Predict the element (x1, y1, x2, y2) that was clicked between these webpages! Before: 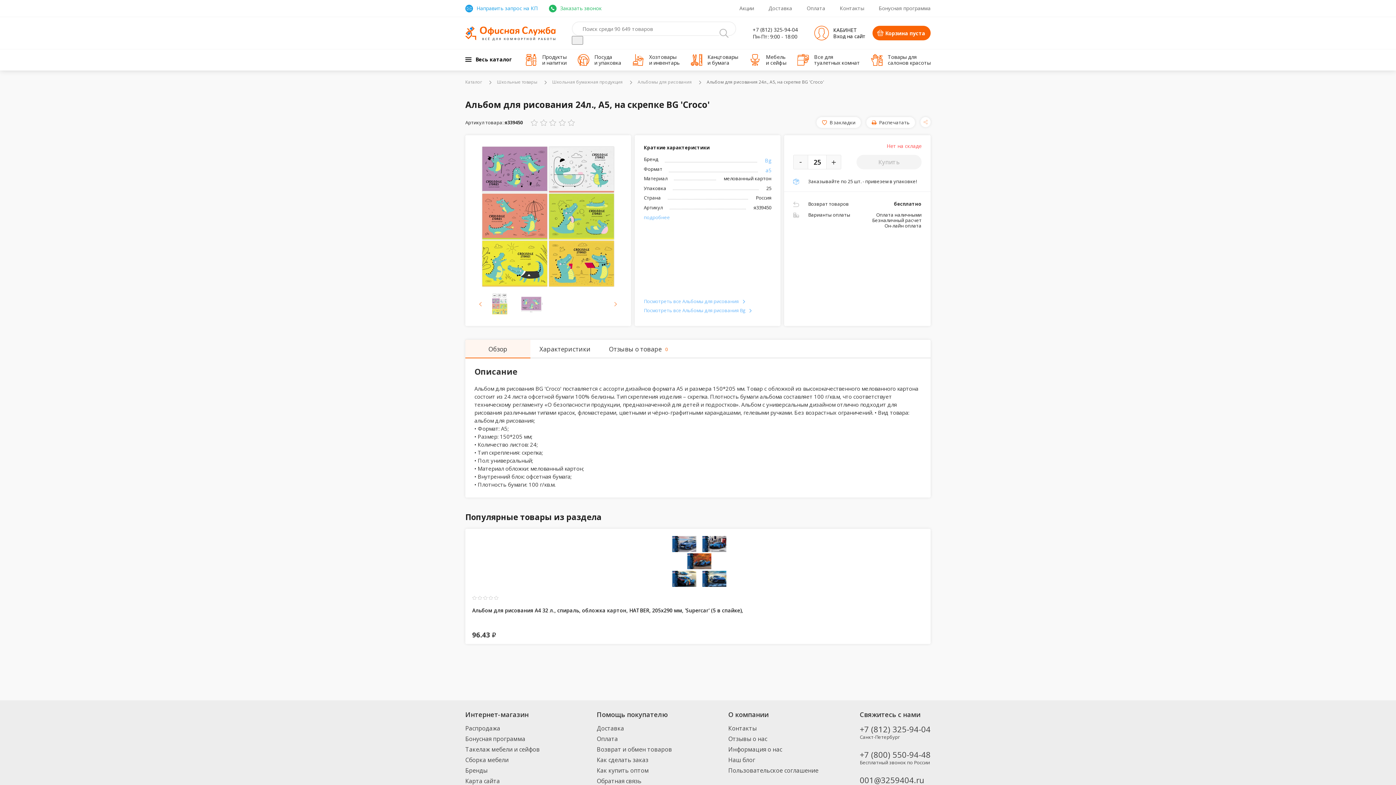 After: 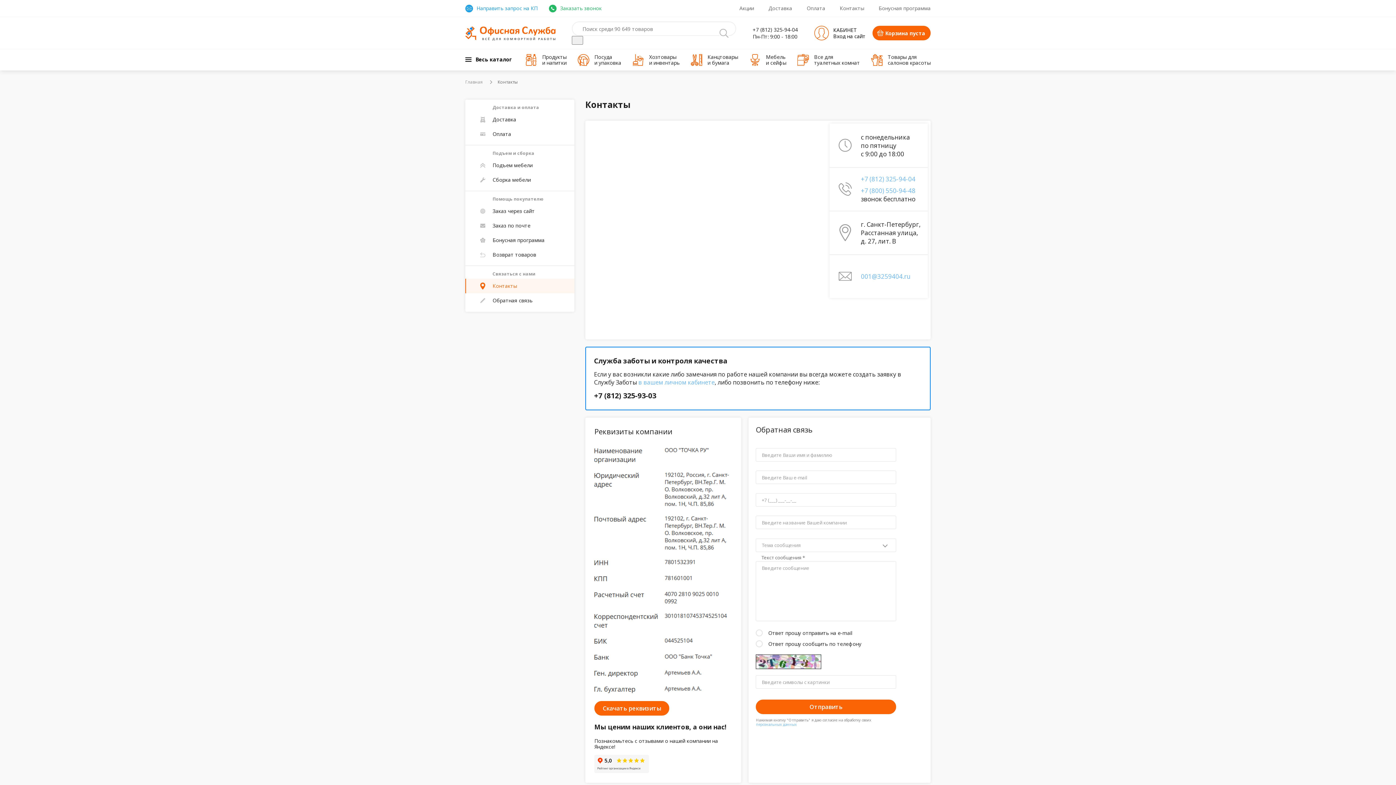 Action: bbox: (840, 4, 864, 11) label: Контакты